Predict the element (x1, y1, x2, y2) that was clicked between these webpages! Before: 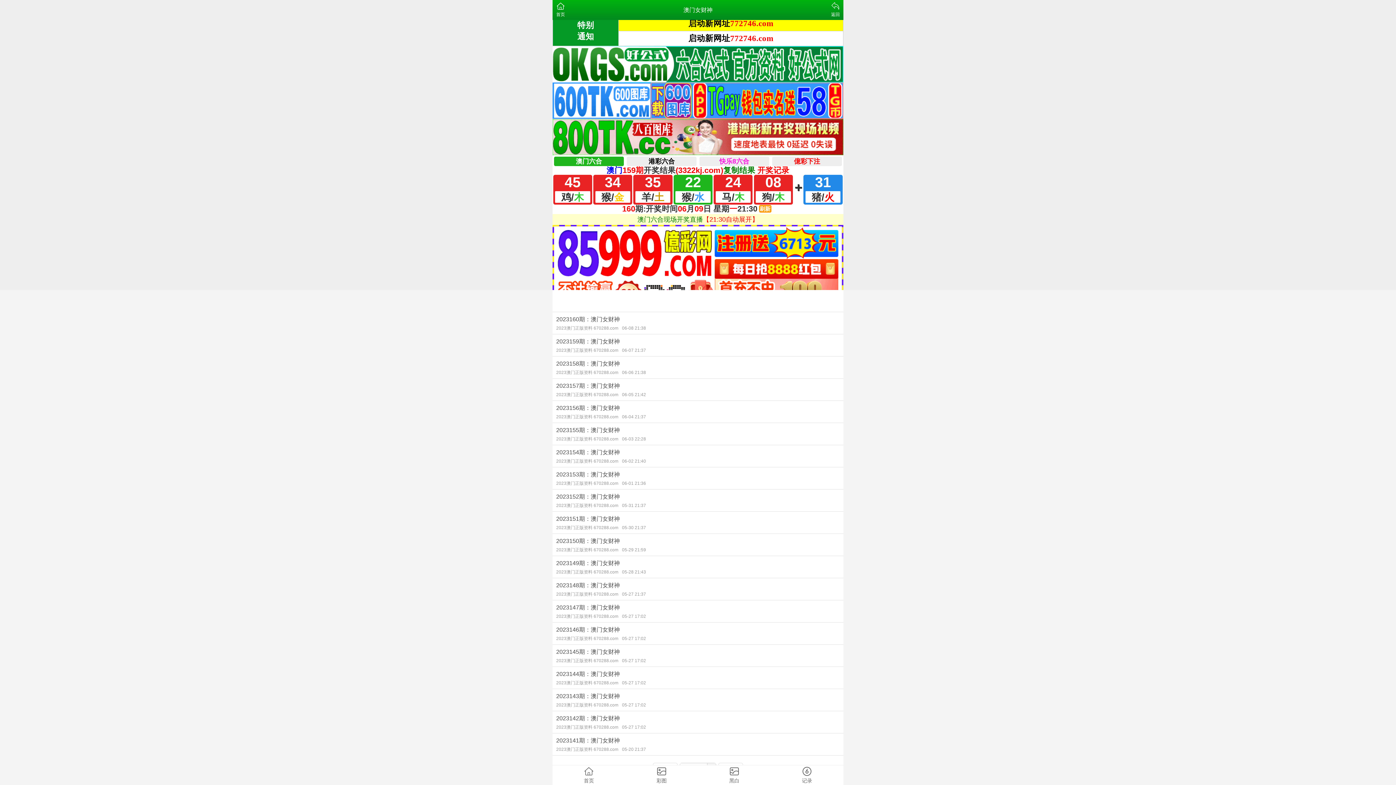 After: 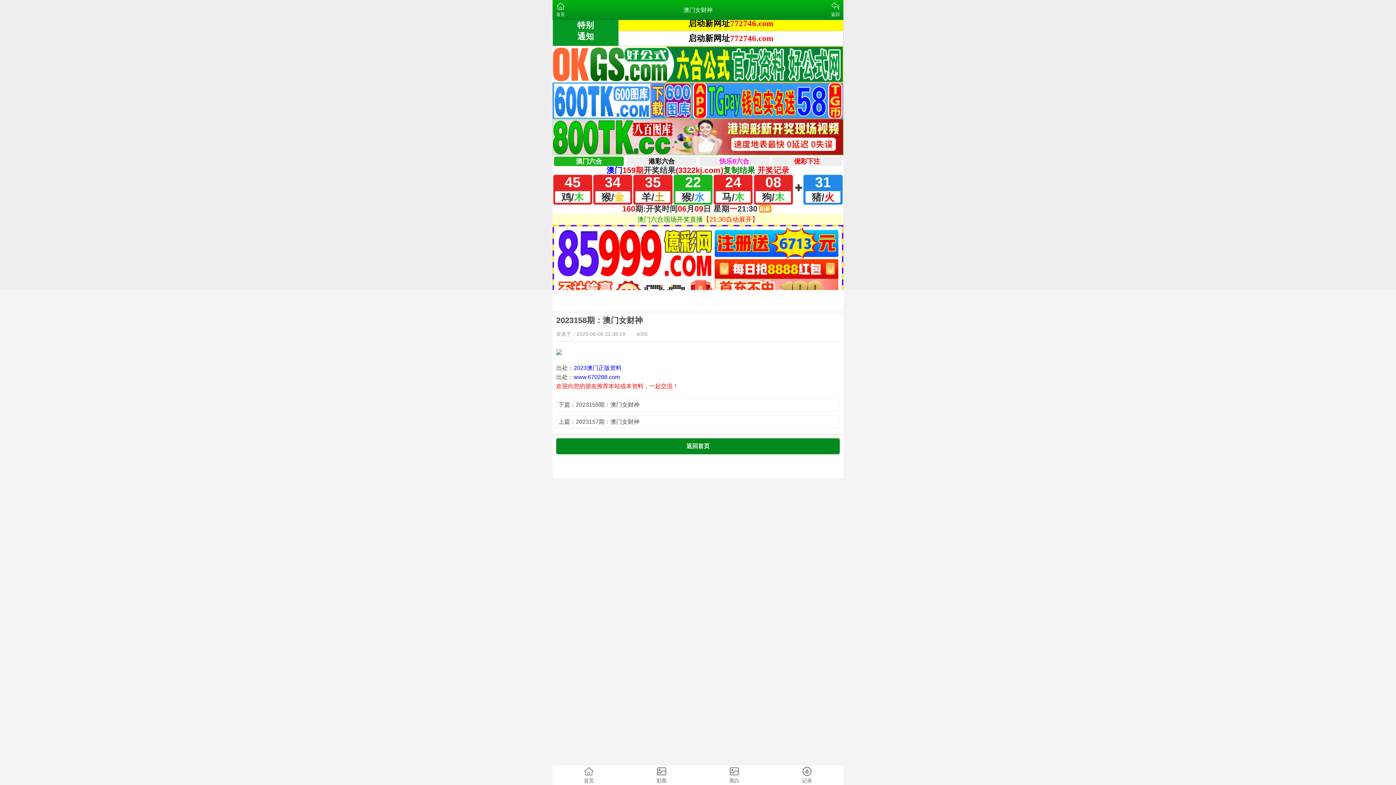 Action: bbox: (552, 356, 843, 378) label: 2023158期：澳门女财神
2023澳门正版资料 670288.com06-06 21:38